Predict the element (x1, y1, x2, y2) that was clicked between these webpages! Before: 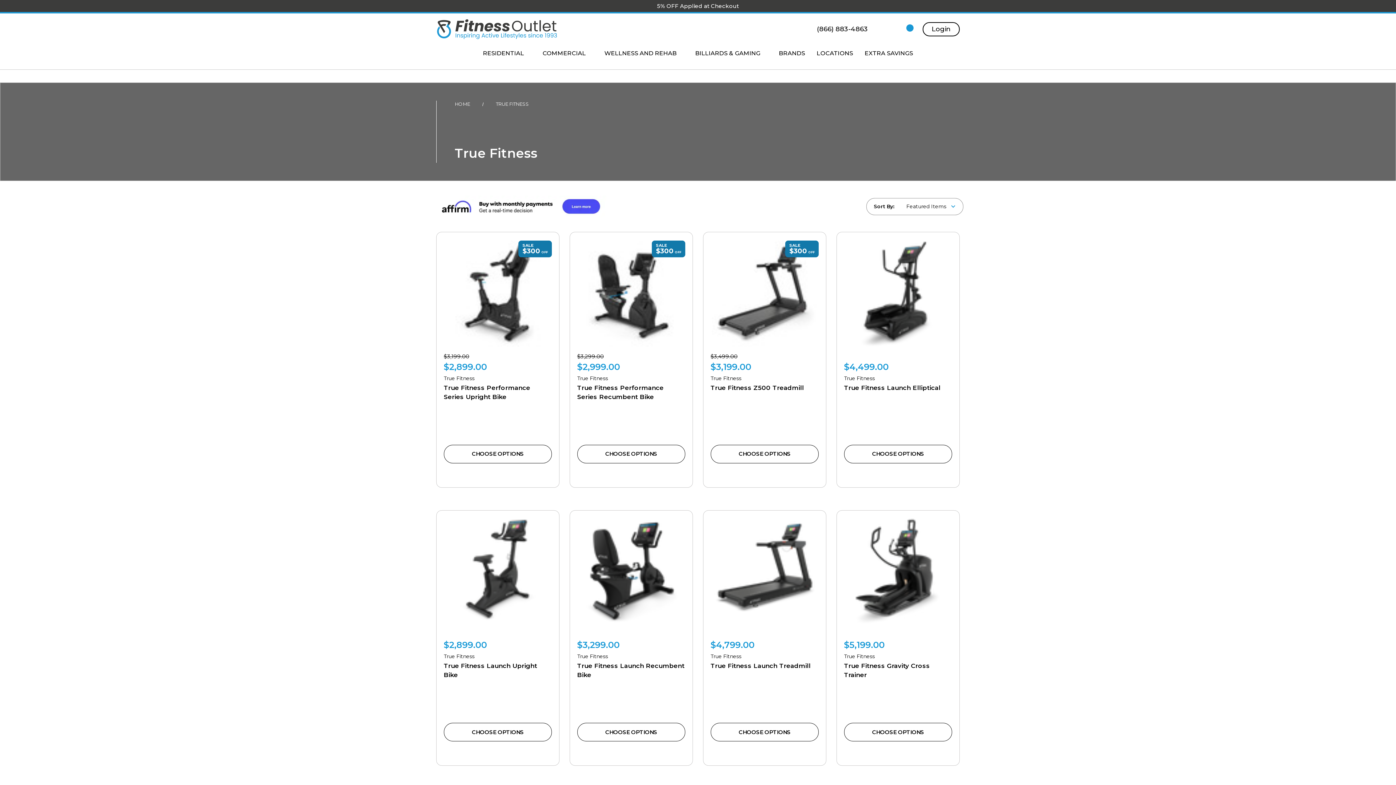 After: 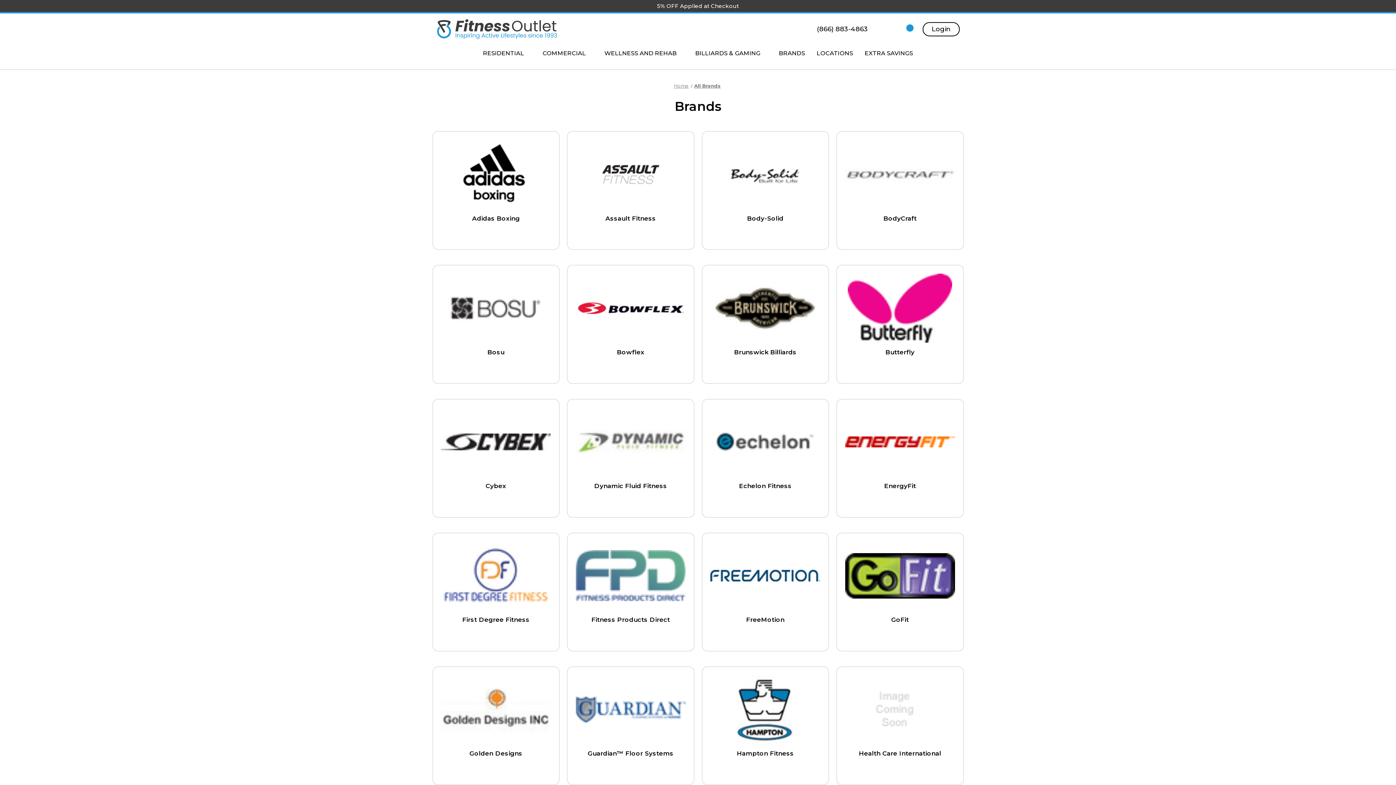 Action: bbox: (773, 45, 811, 61) label: Brands